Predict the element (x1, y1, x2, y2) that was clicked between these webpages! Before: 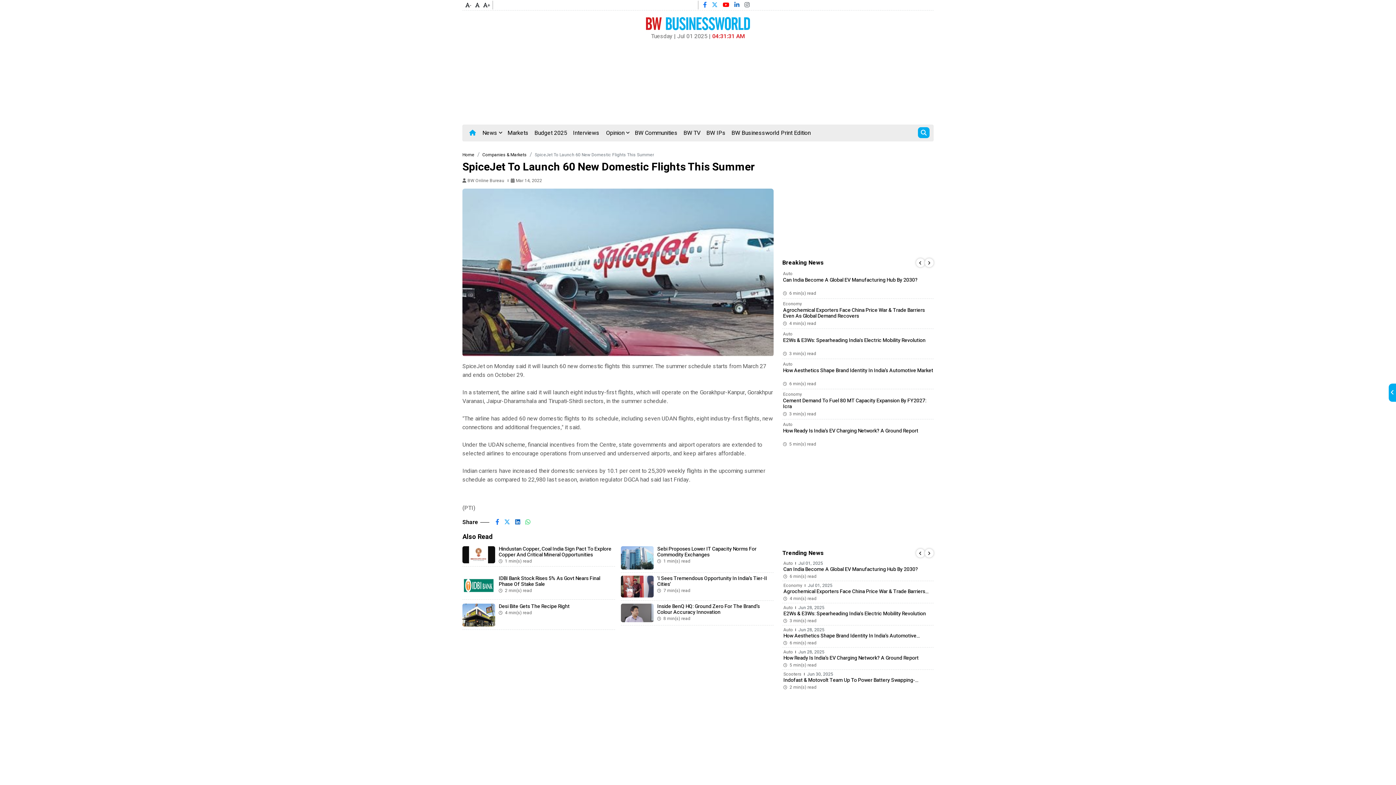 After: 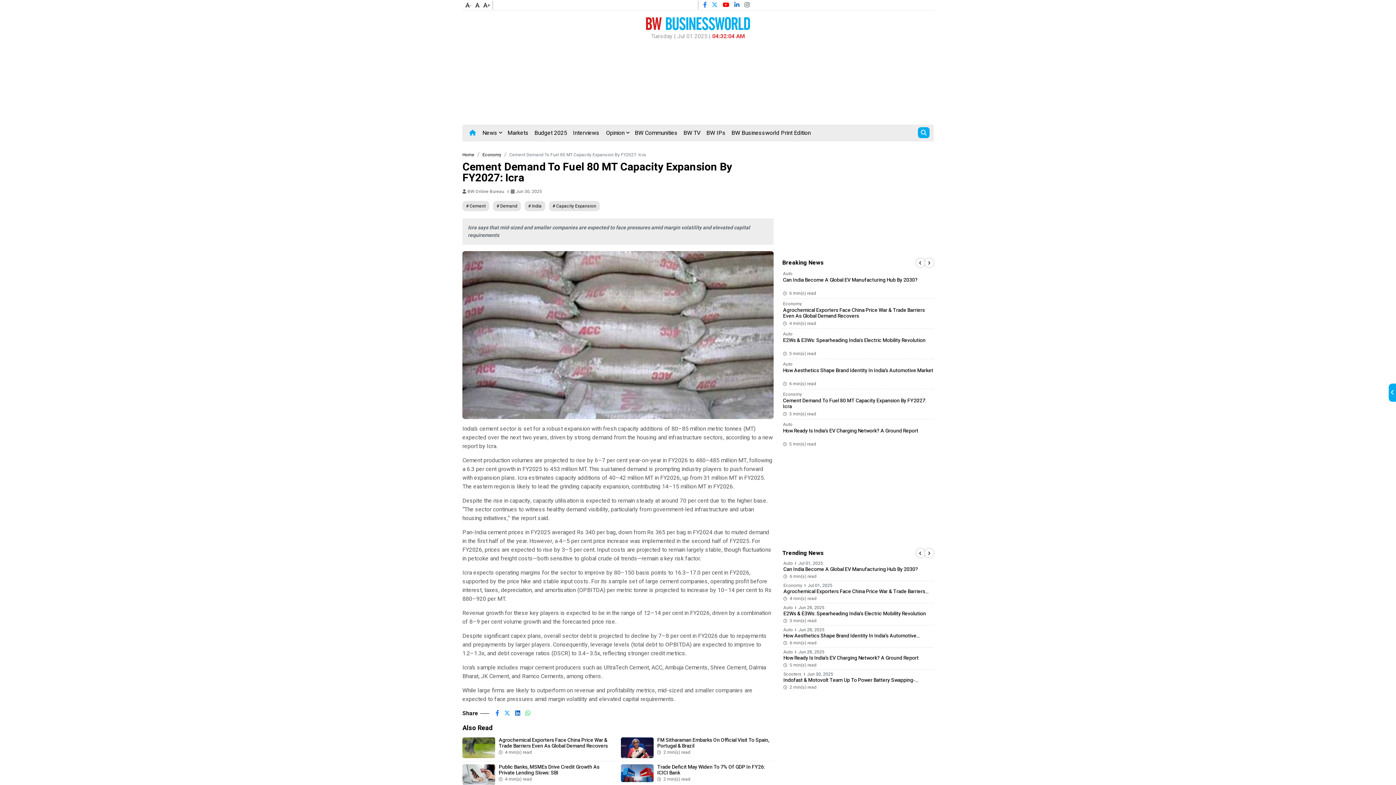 Action: label: Cement Demand To Fuel 80 MT Capacity Expansion By FY2027: Icra bbox: (783, 397, 926, 410)